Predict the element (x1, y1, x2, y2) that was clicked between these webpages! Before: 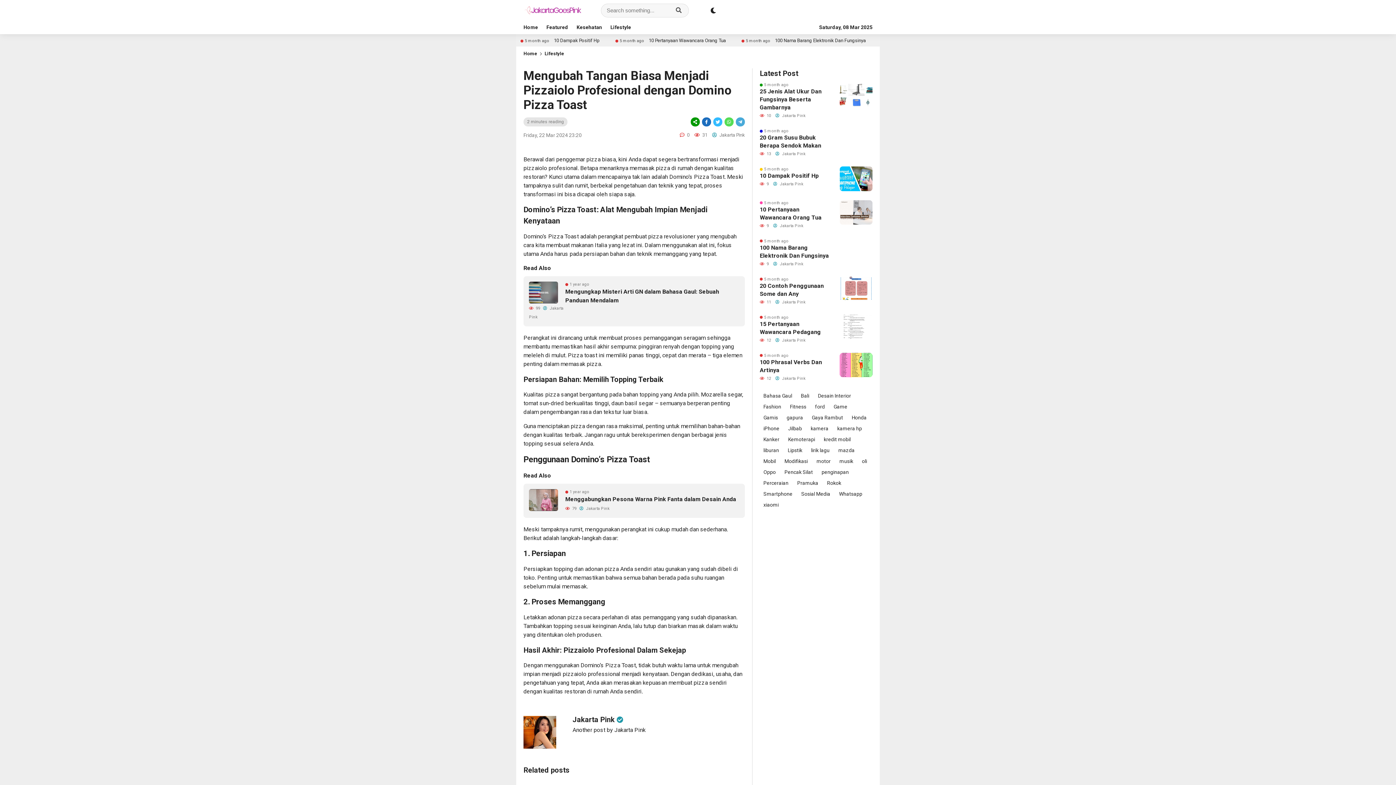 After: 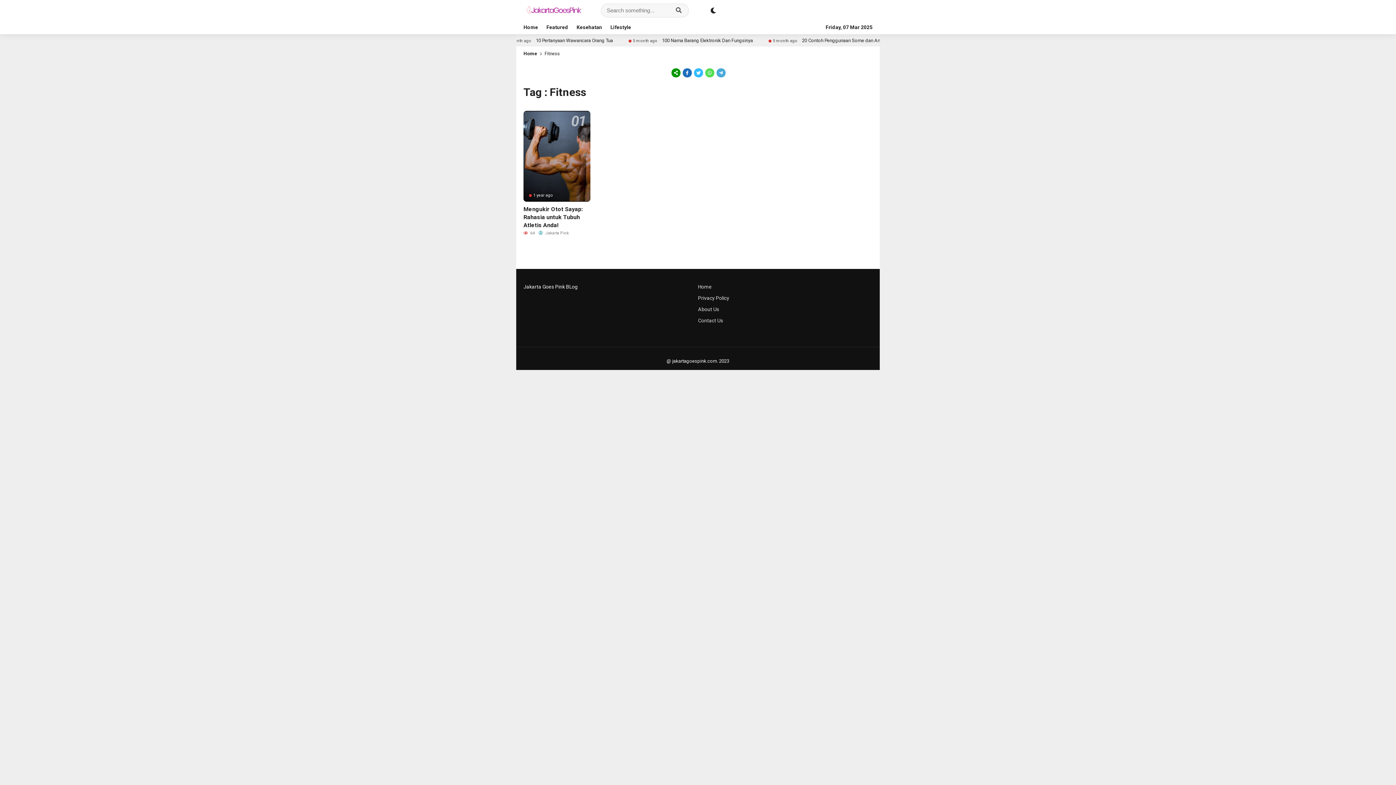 Action: label: Fitness (1 item) bbox: (786, 402, 810, 411)